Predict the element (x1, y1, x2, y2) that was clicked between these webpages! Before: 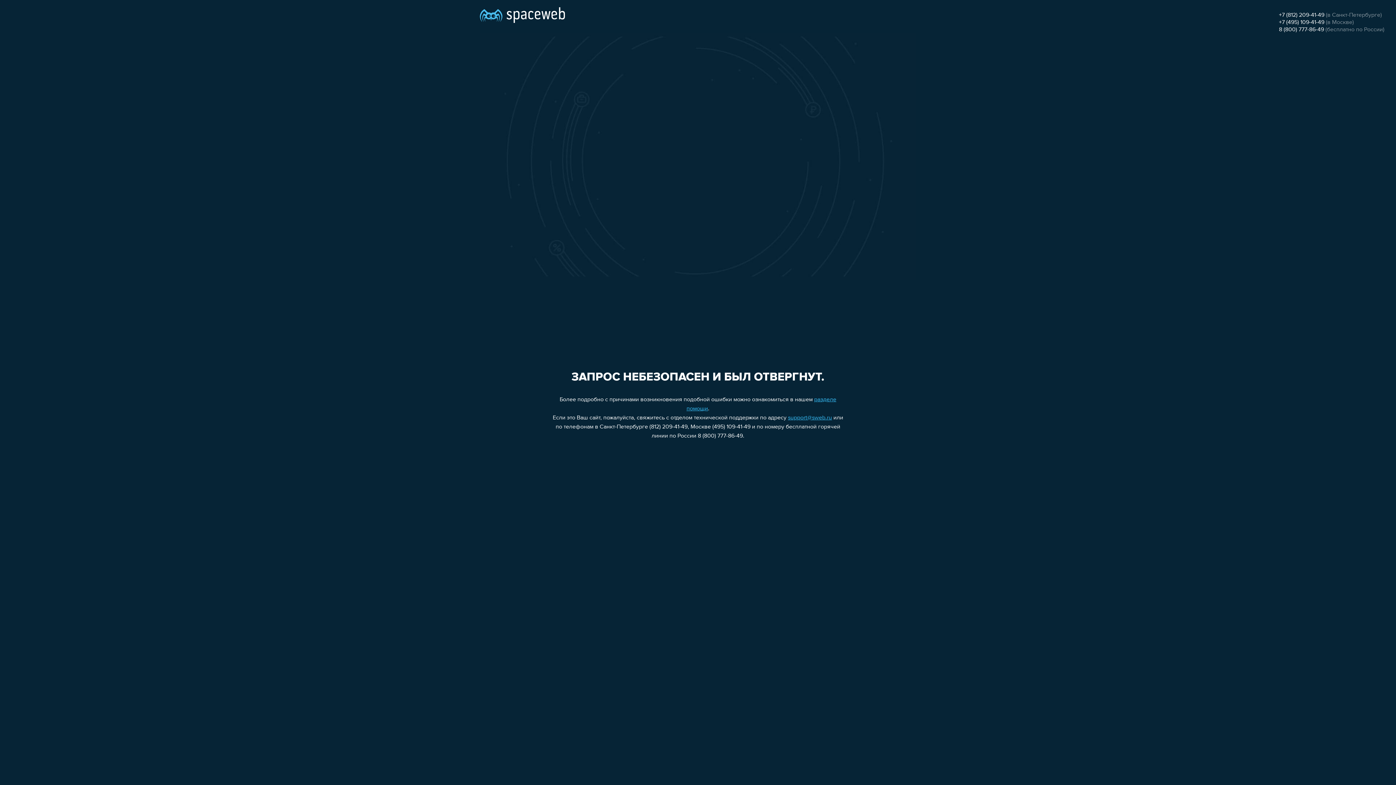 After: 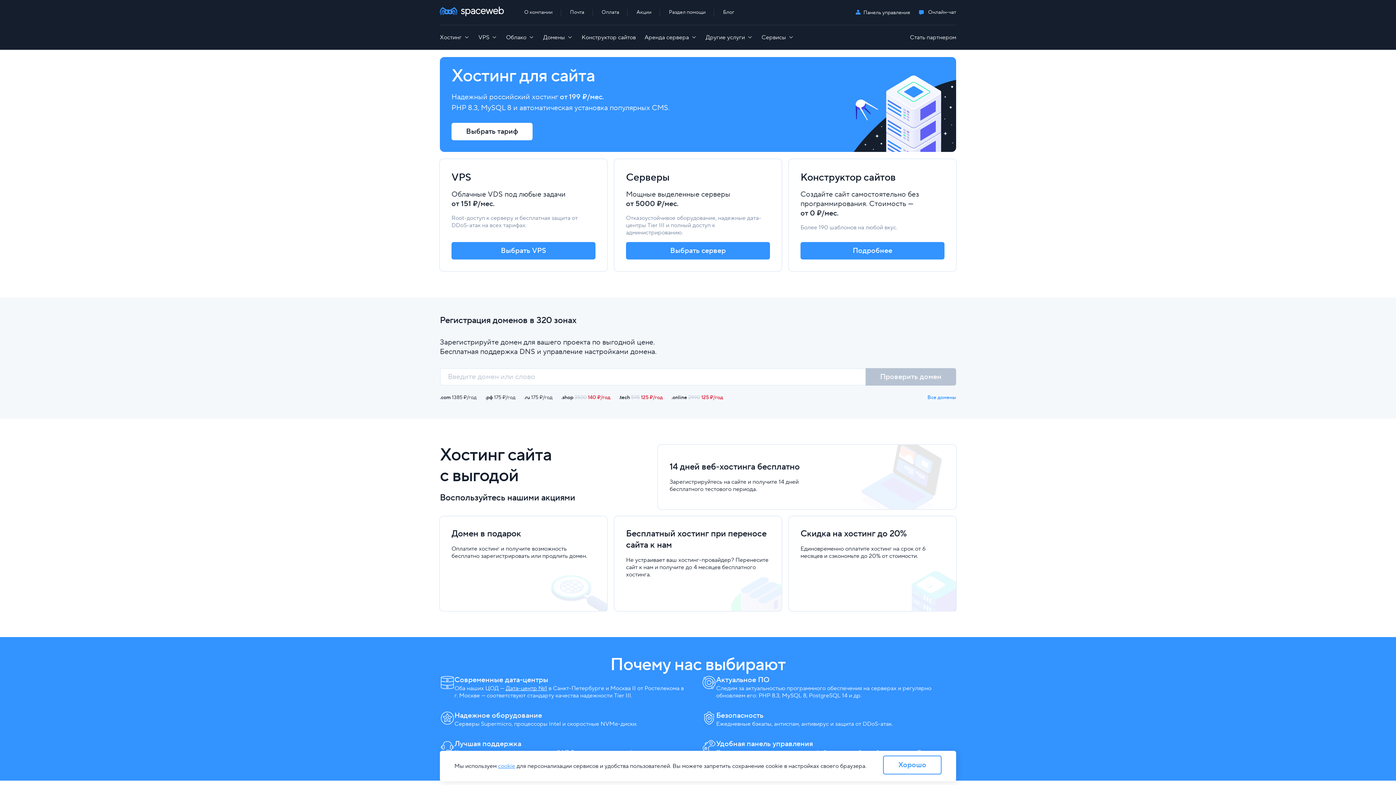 Action: bbox: (480, 0, 565, 25)